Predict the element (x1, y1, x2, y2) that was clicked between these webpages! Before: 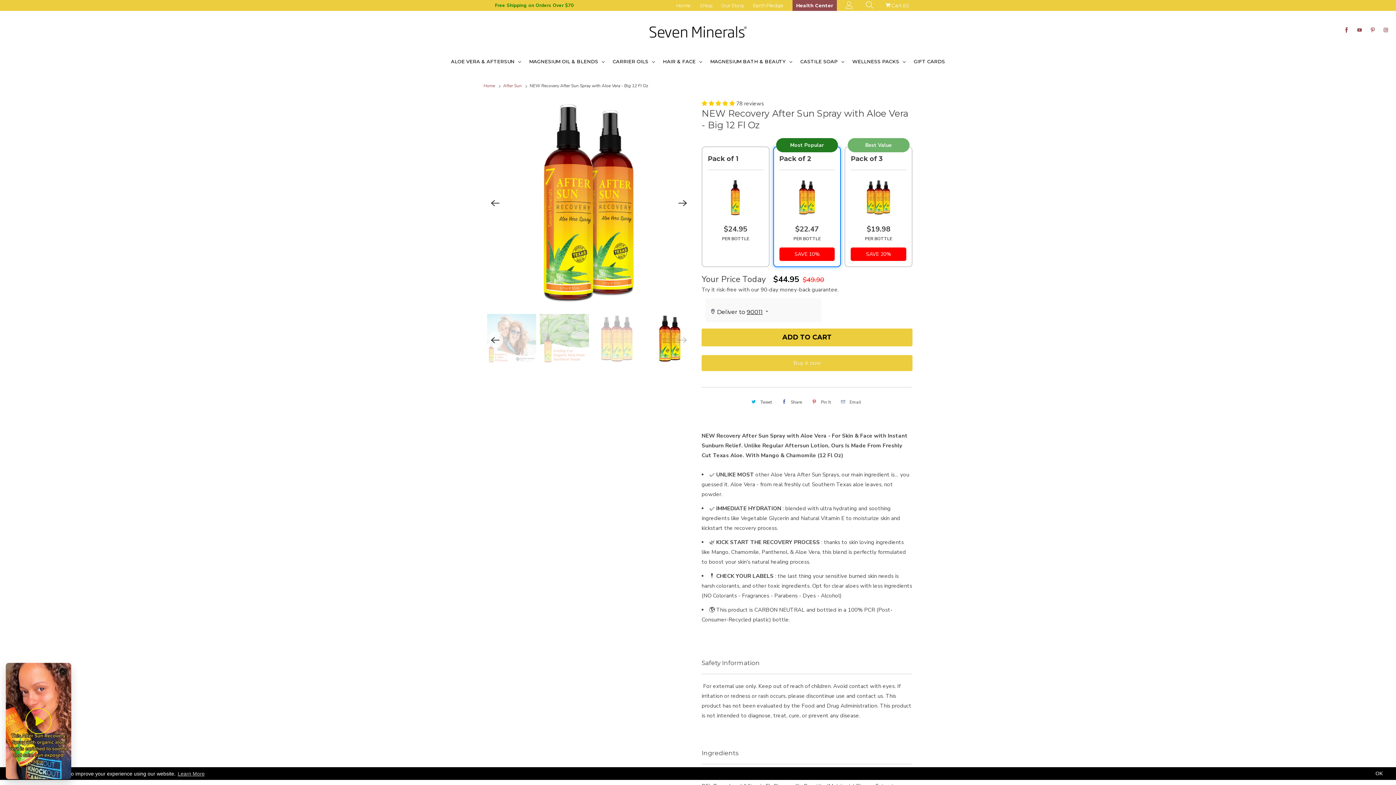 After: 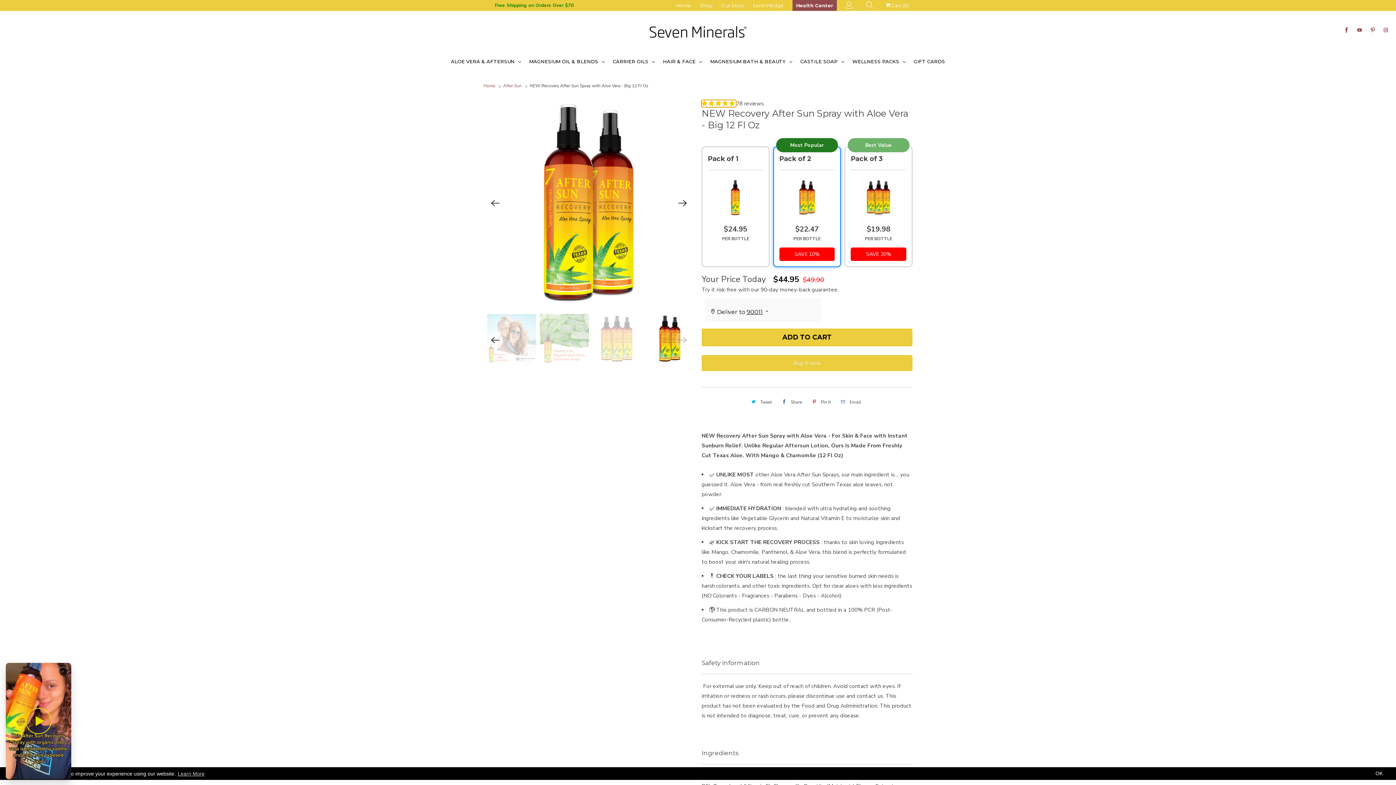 Action: label: 4.88 stars bbox: (701, 100, 736, 107)